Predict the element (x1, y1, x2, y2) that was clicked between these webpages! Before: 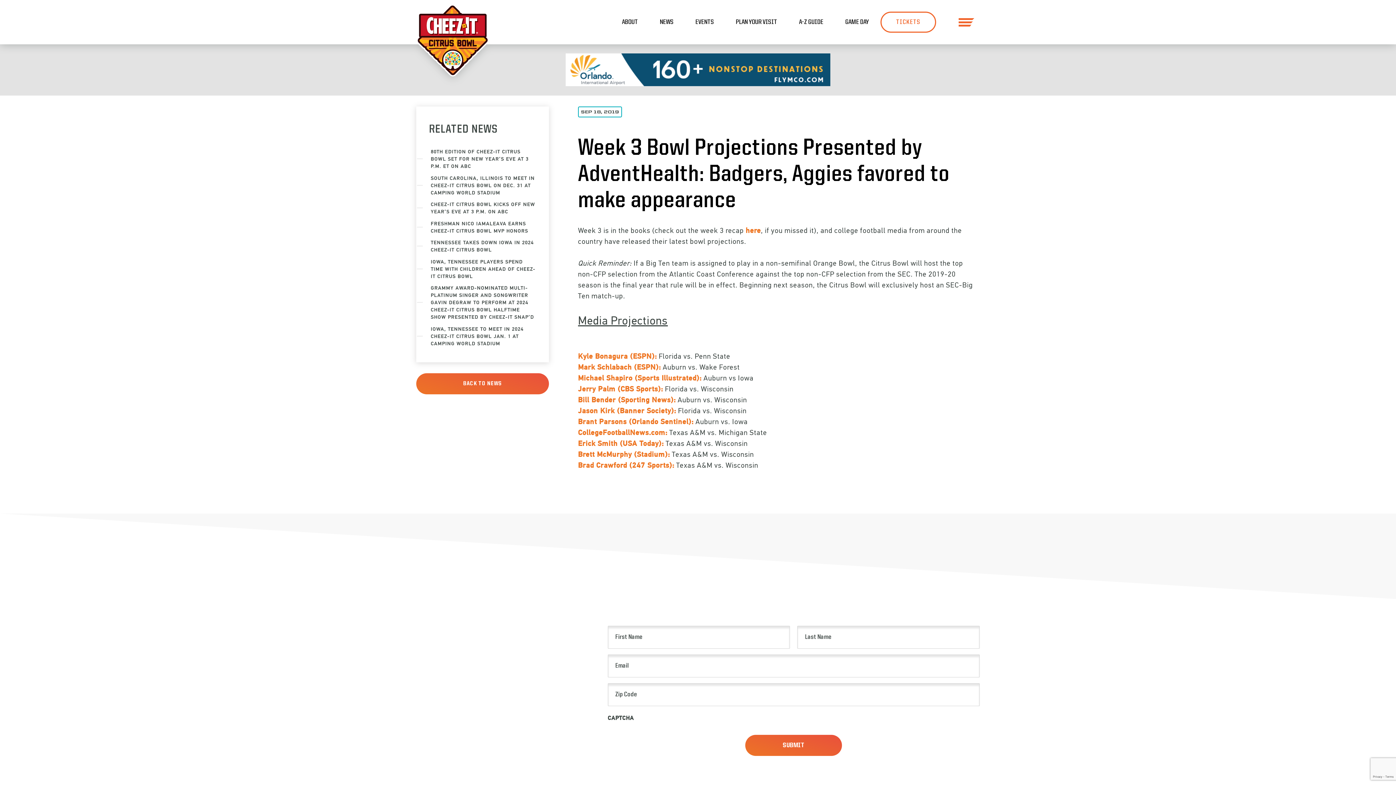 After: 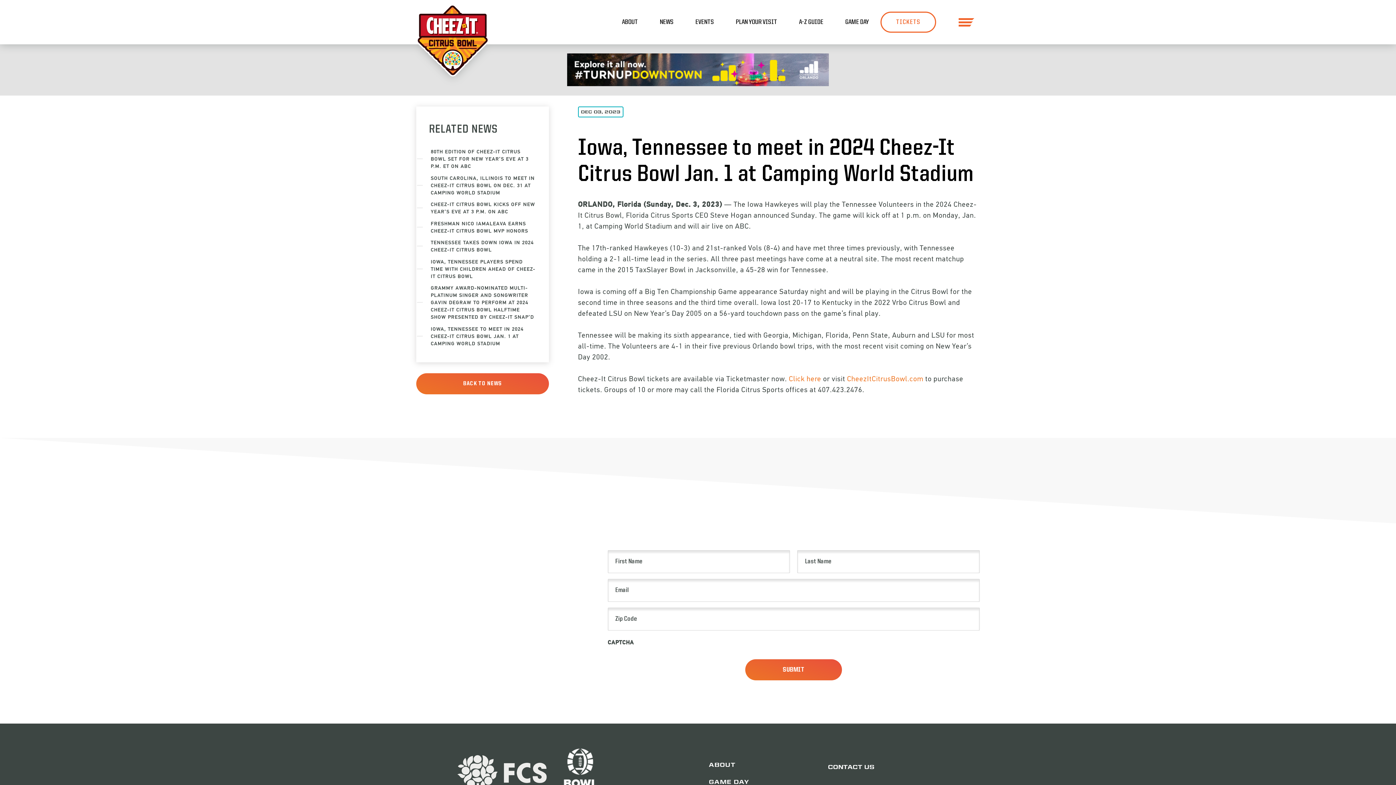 Action: label: IOWA, TENNESSEE TO MEET IN 2024 CHEEZ-IT CITRUS BOWL JAN. 1 AT CAMPING WORLD STADIUM bbox: (430, 325, 536, 347)